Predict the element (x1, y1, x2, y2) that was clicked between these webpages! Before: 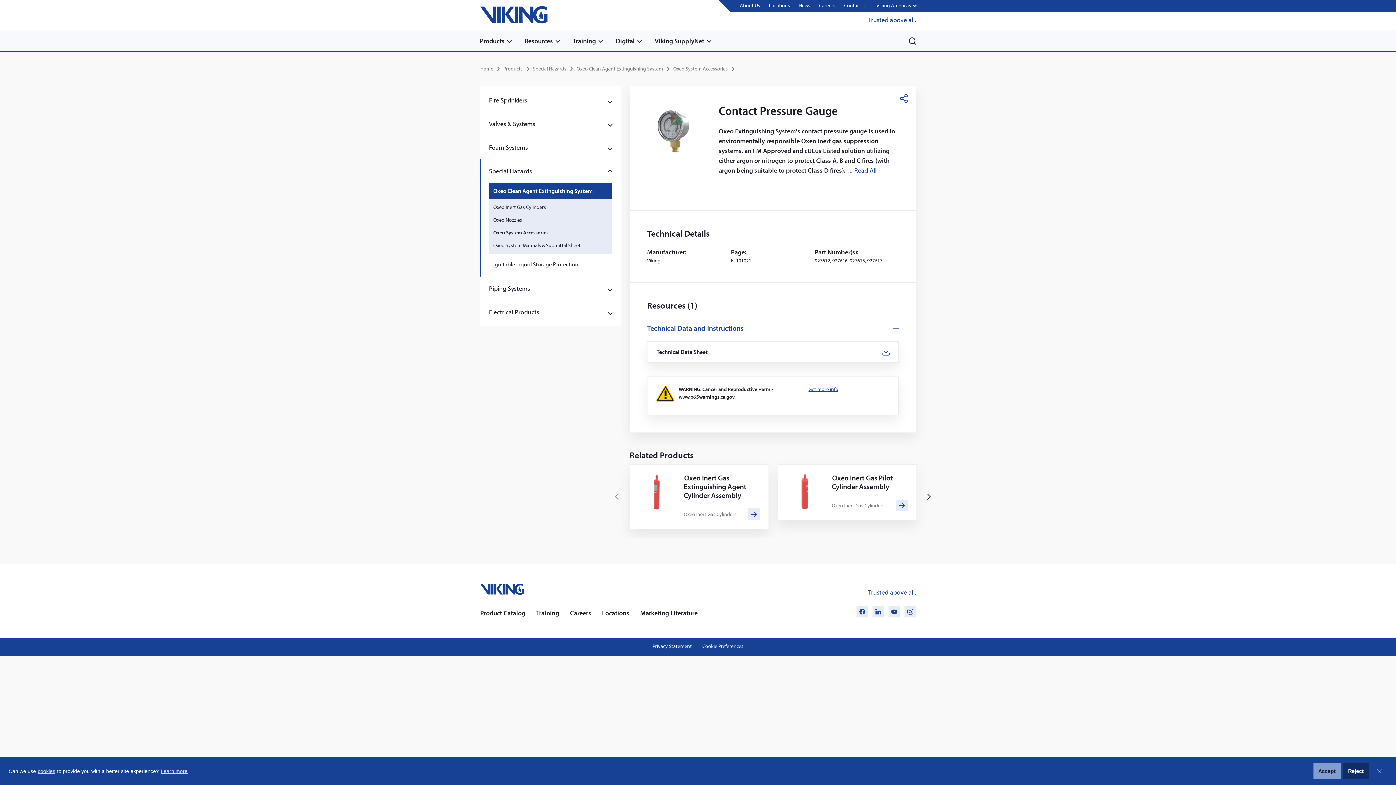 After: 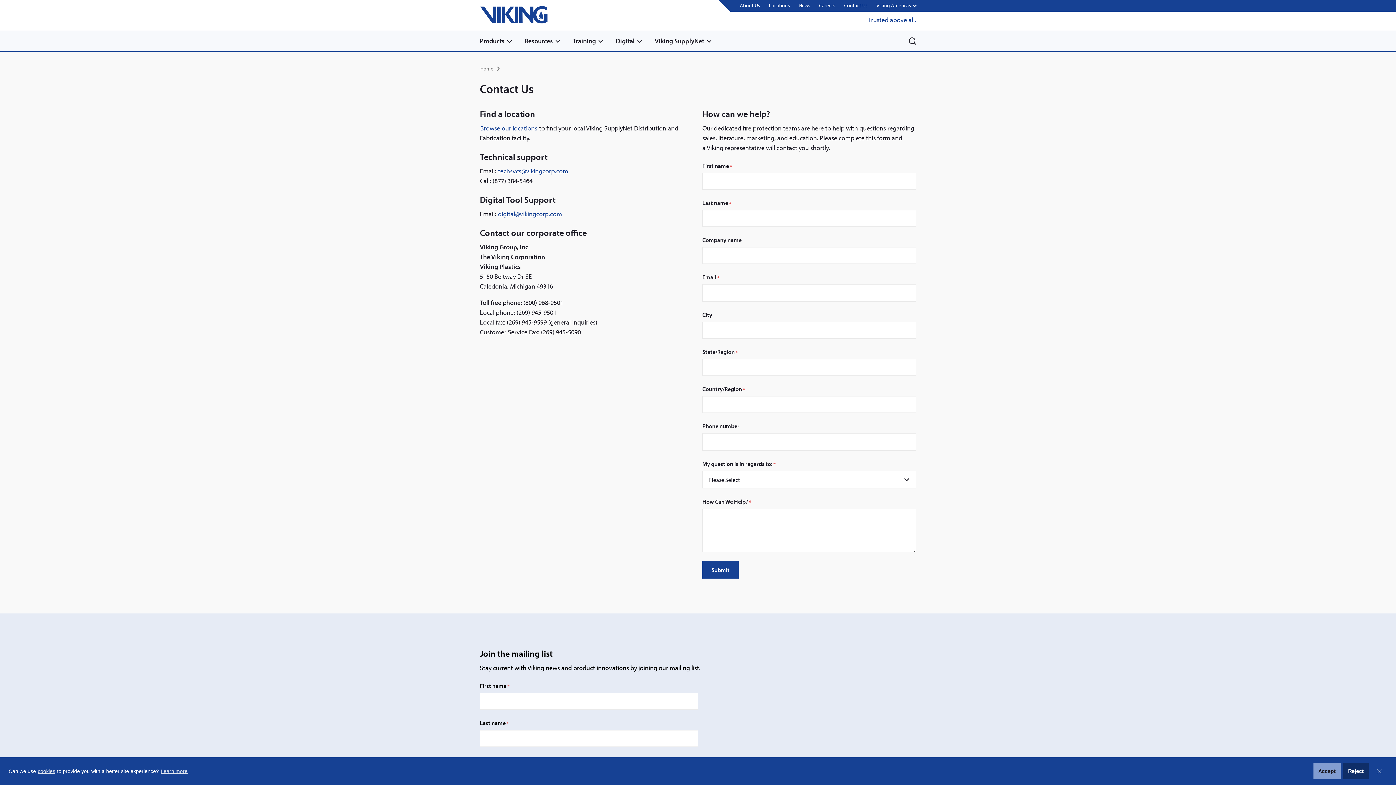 Action: label: Contact Us bbox: (844, 1, 868, 10)